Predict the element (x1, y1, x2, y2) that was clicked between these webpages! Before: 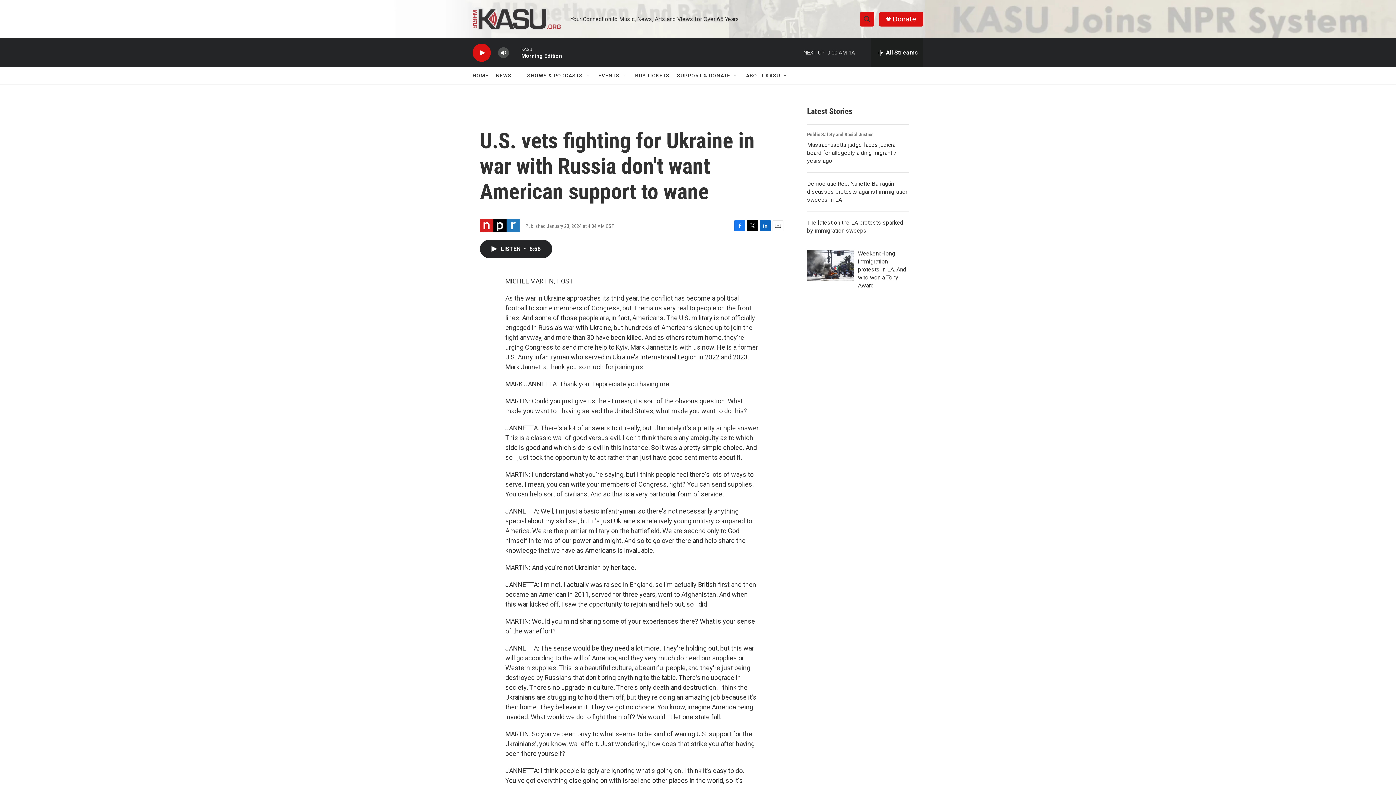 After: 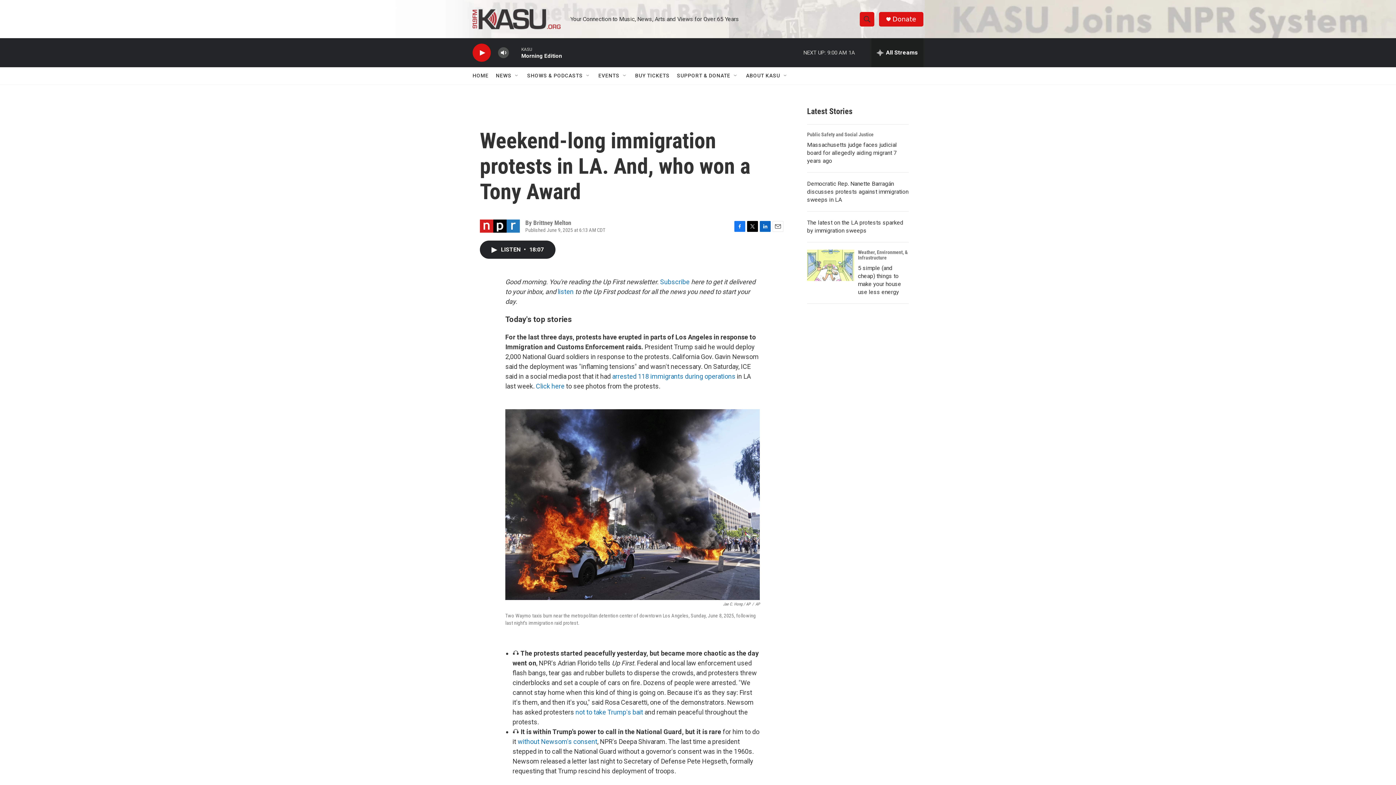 Action: label: Weekend-long immigration protests in LA. And, who won a Tony Award bbox: (807, 249, 854, 281)